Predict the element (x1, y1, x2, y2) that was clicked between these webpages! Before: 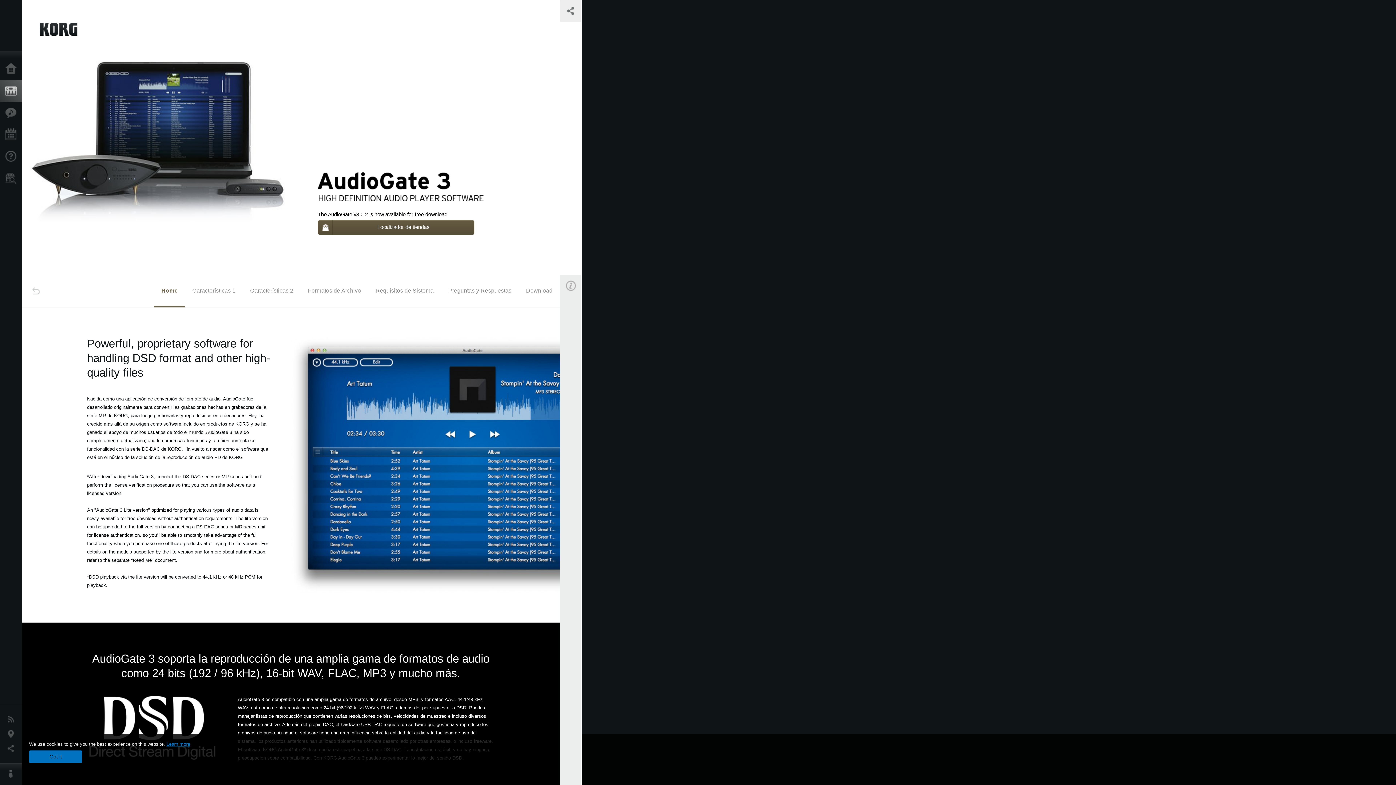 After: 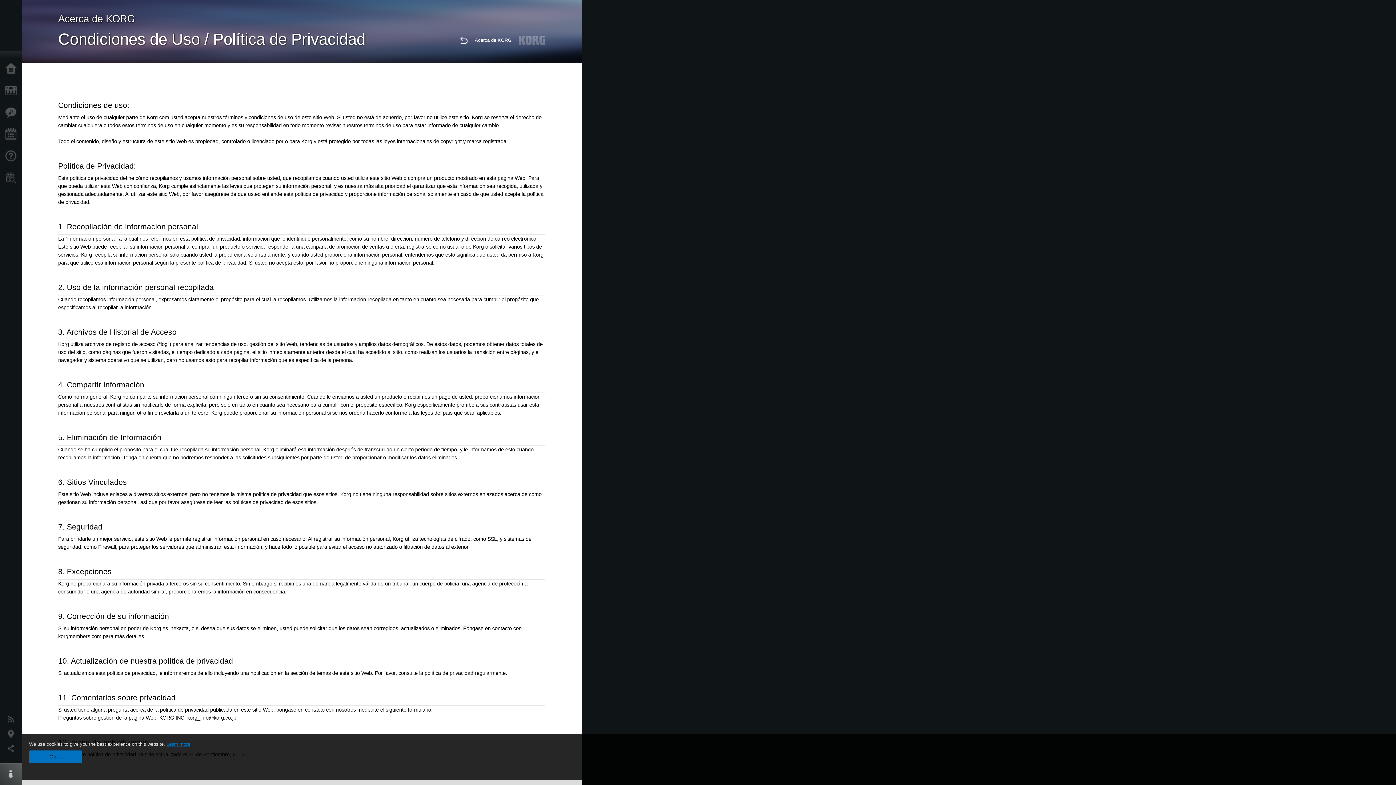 Action: label: Learn more bbox: (166, 741, 190, 747)